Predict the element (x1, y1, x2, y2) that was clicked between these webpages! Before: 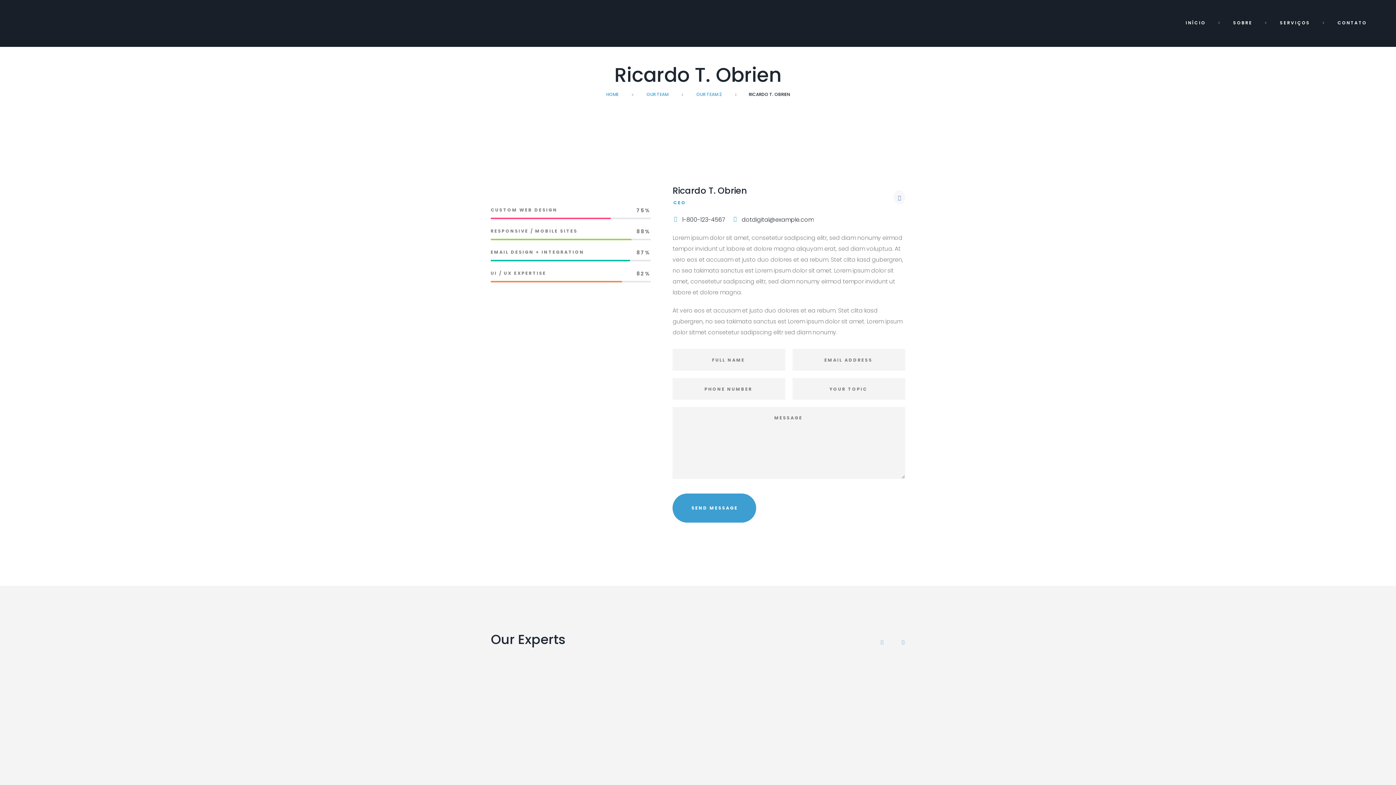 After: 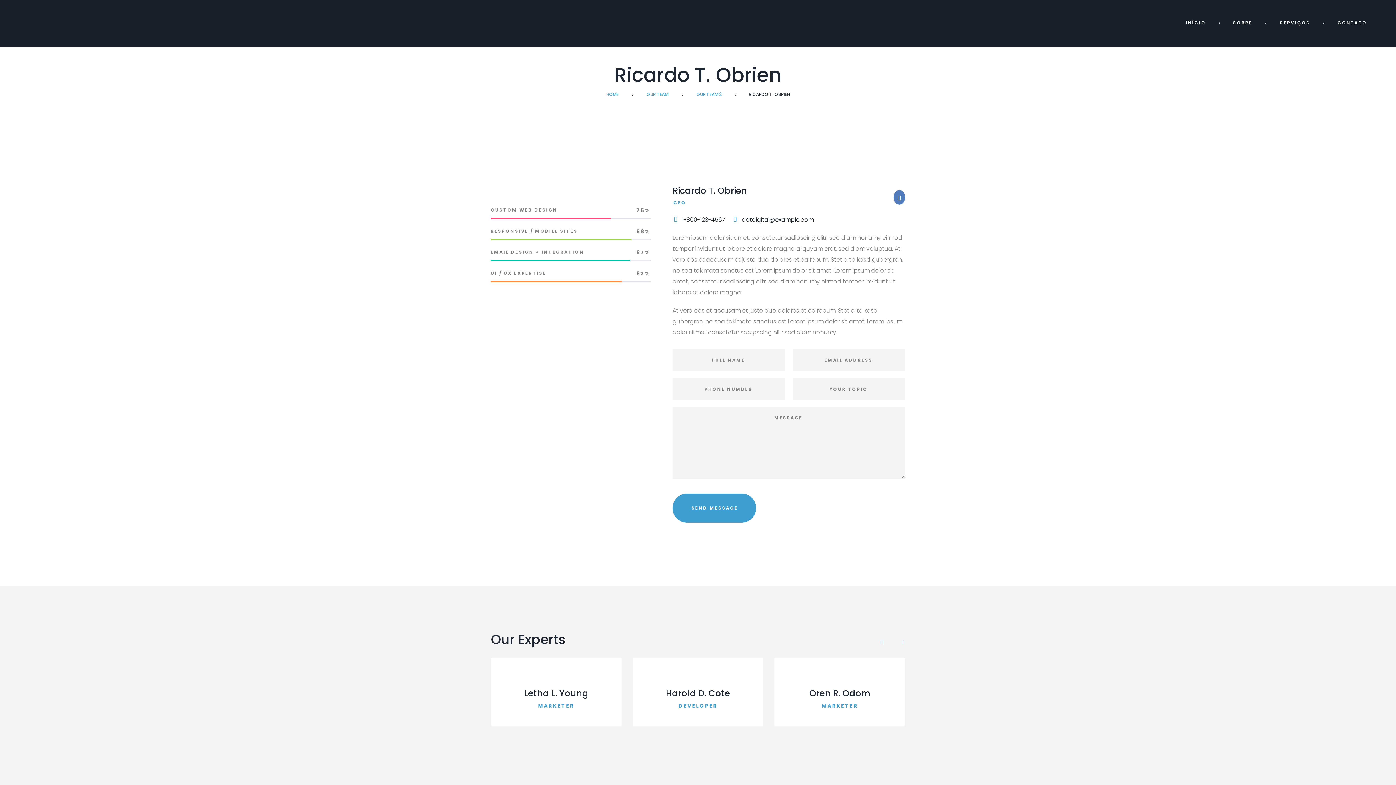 Action: bbox: (893, 190, 905, 204)